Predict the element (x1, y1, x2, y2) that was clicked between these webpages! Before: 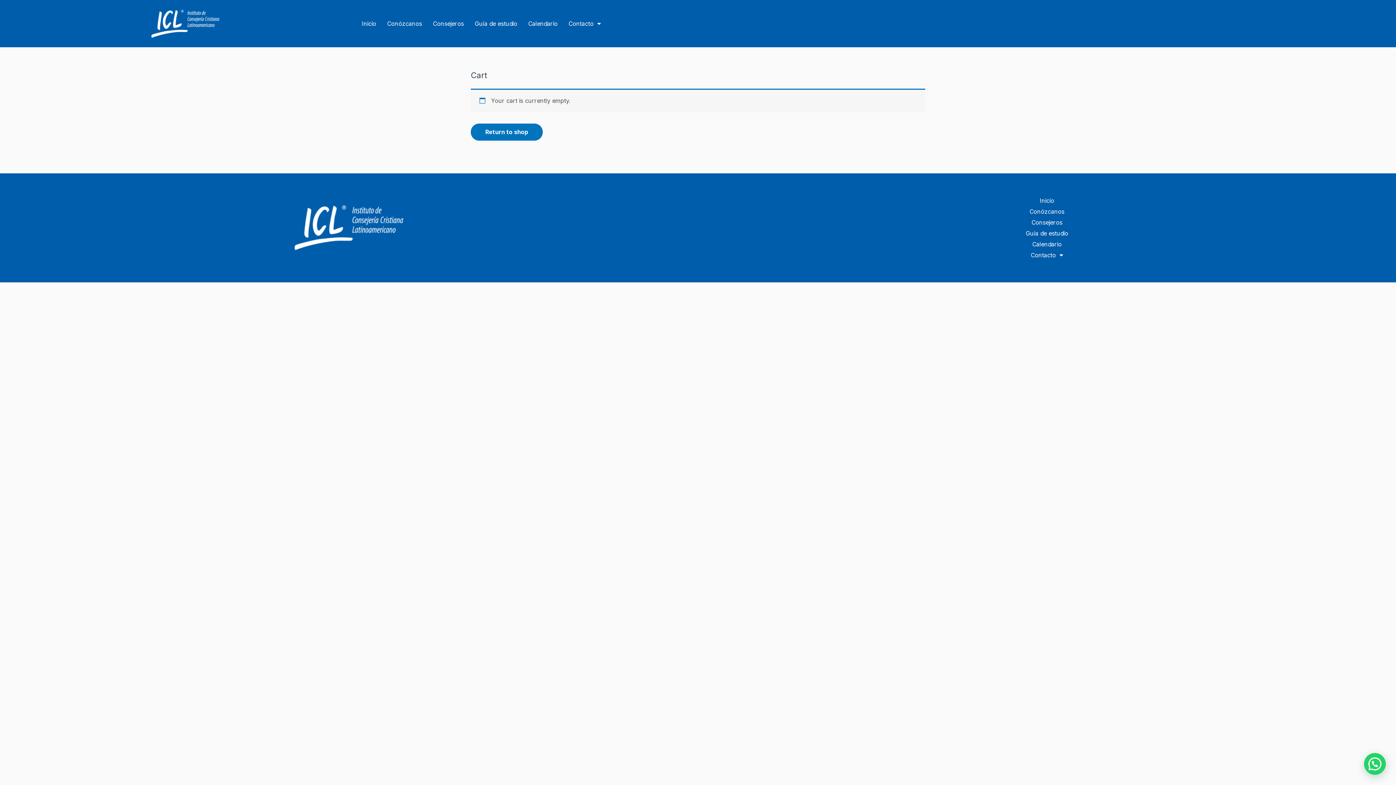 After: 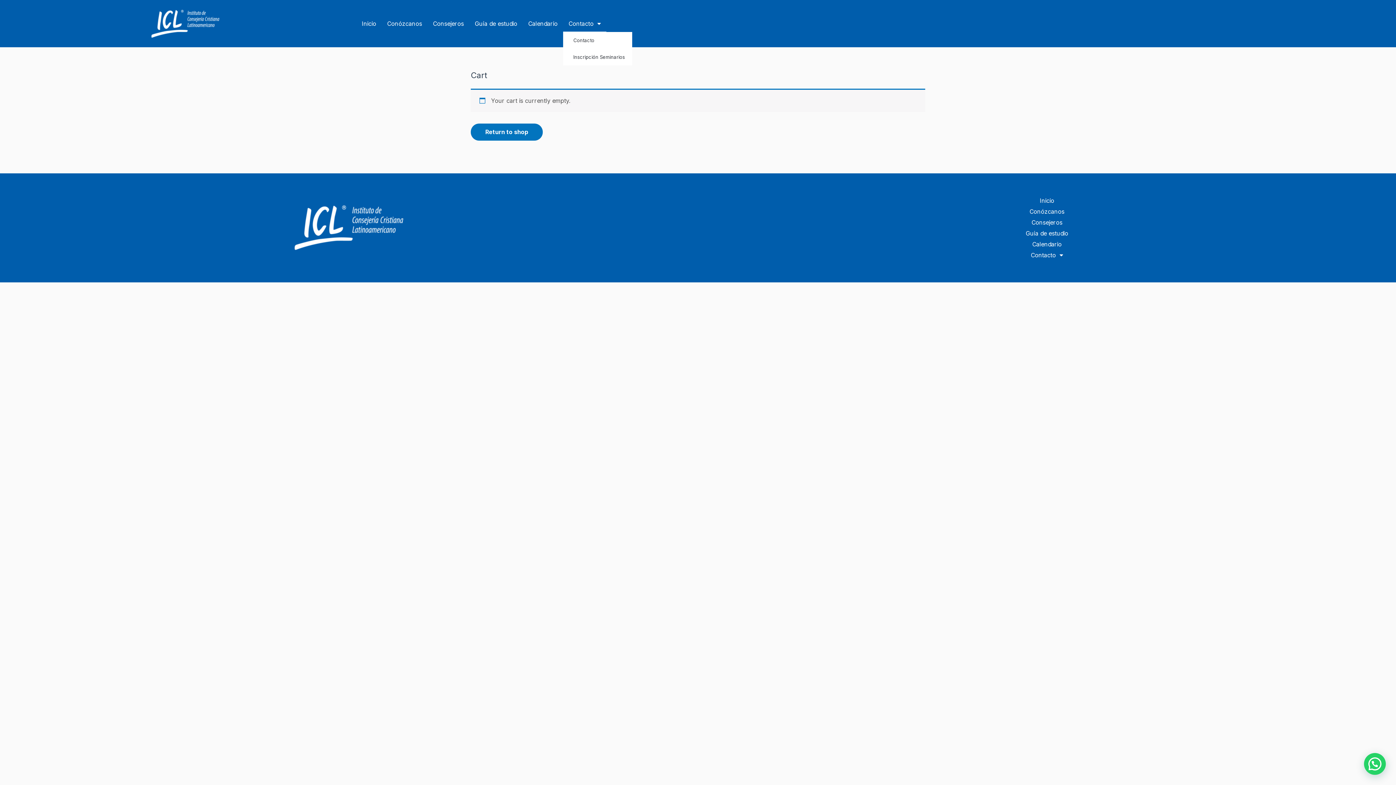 Action: bbox: (563, 15, 606, 32) label: Contacto